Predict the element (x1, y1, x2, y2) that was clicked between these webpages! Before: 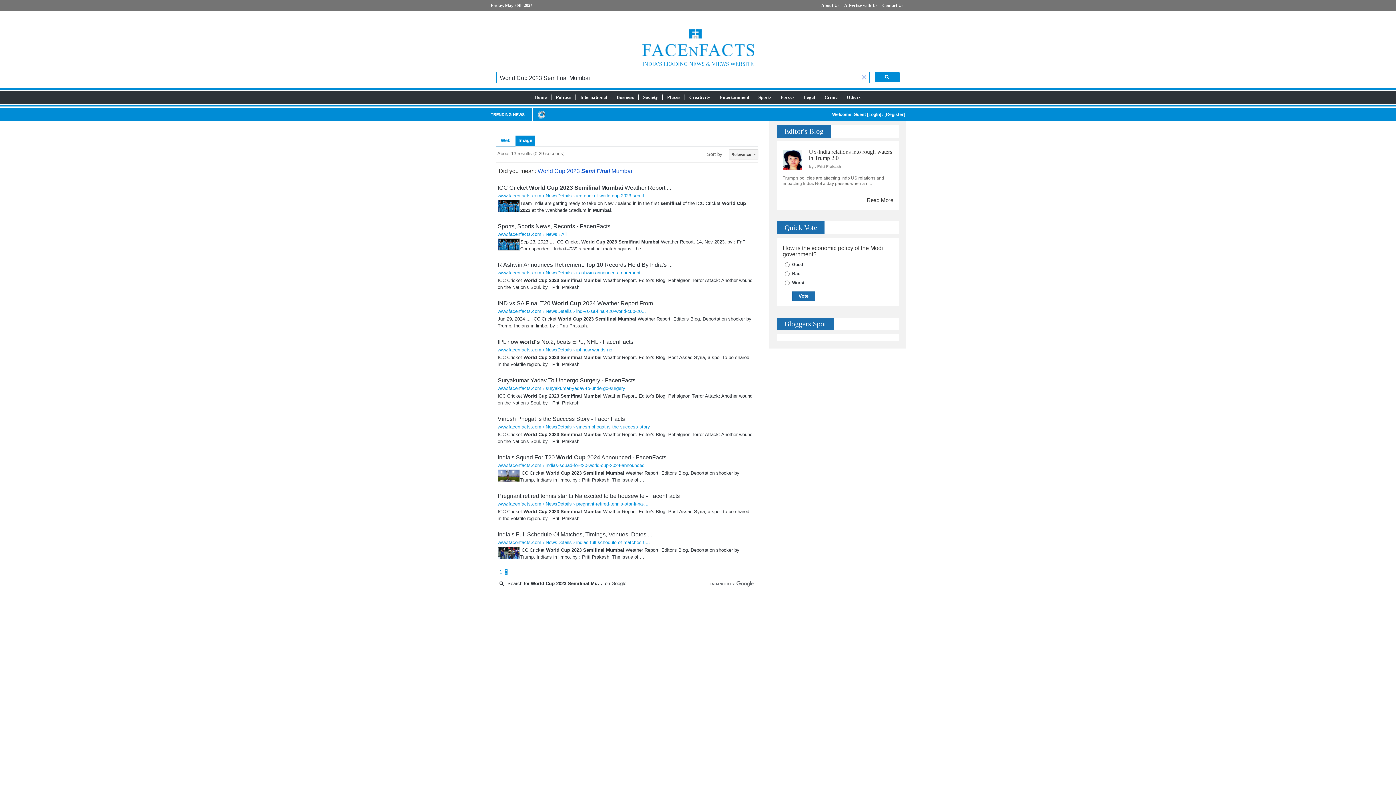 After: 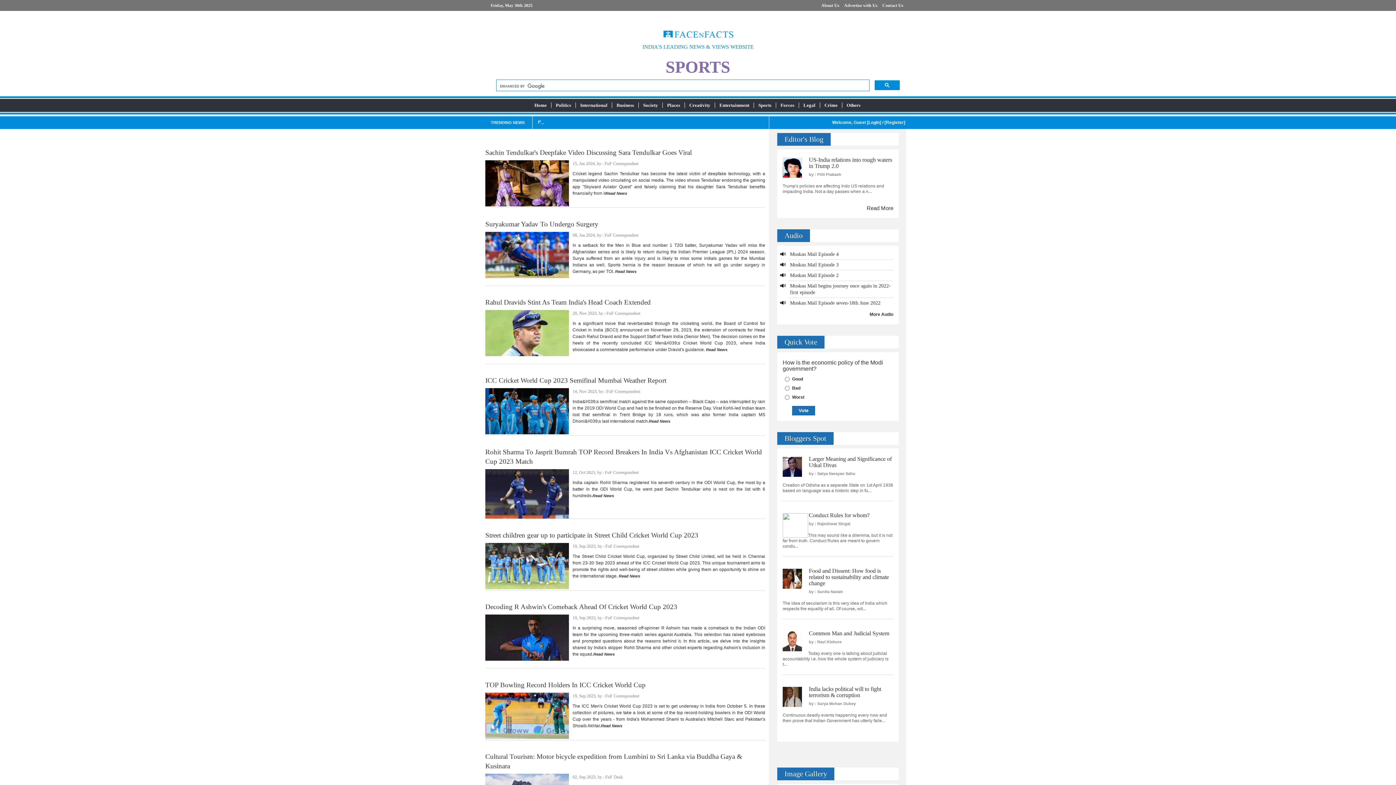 Action: bbox: (497, 241, 520, 247)